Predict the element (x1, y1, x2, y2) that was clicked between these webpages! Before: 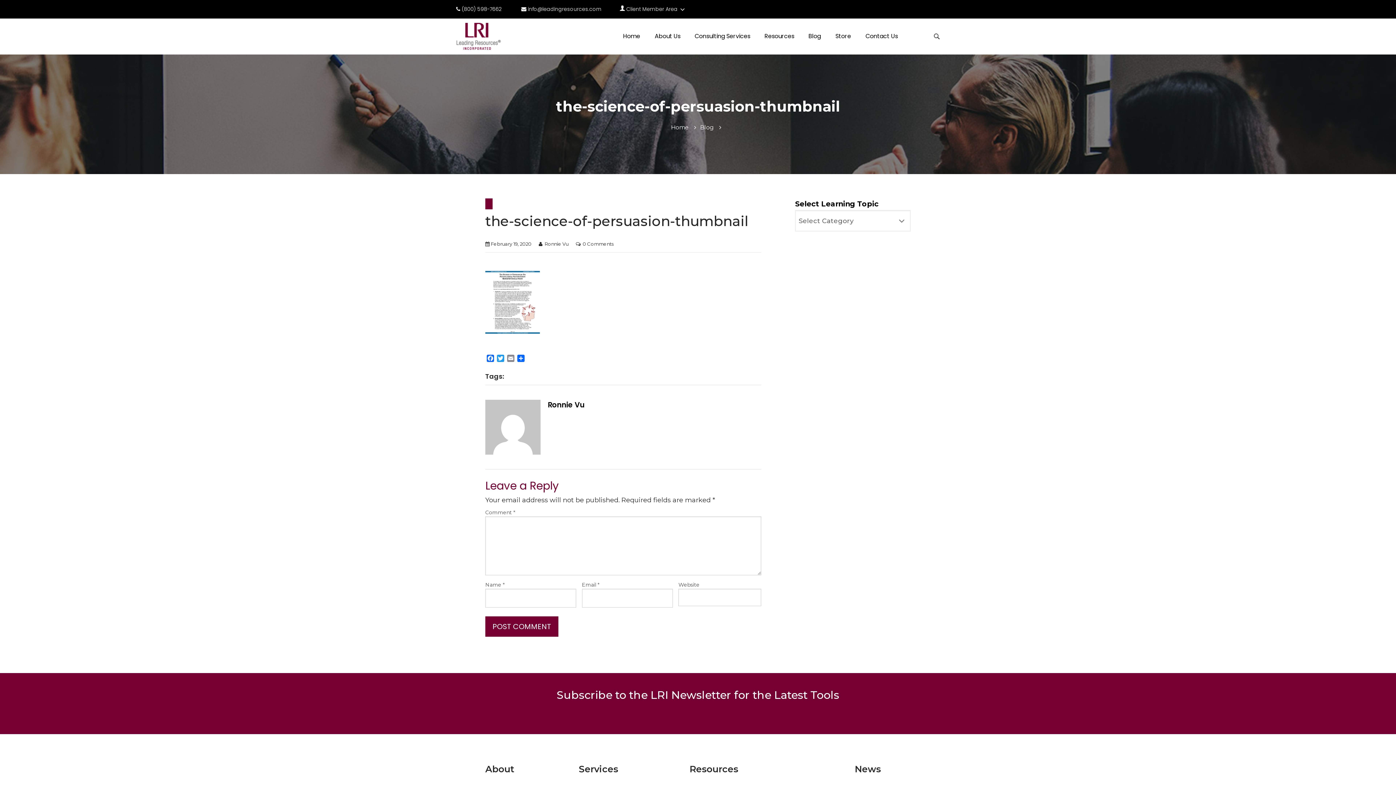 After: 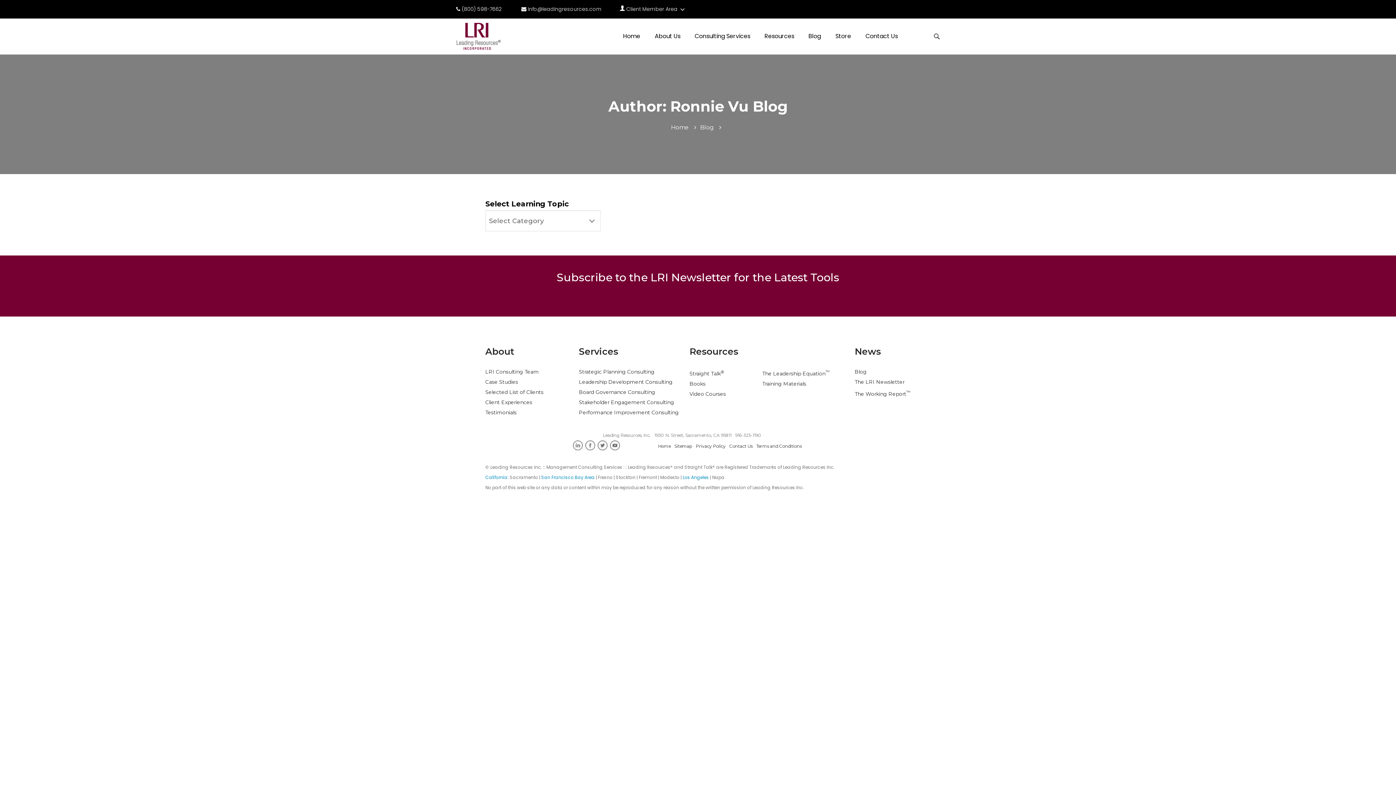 Action: label: Leave a Reply bbox: (485, 478, 558, 493)